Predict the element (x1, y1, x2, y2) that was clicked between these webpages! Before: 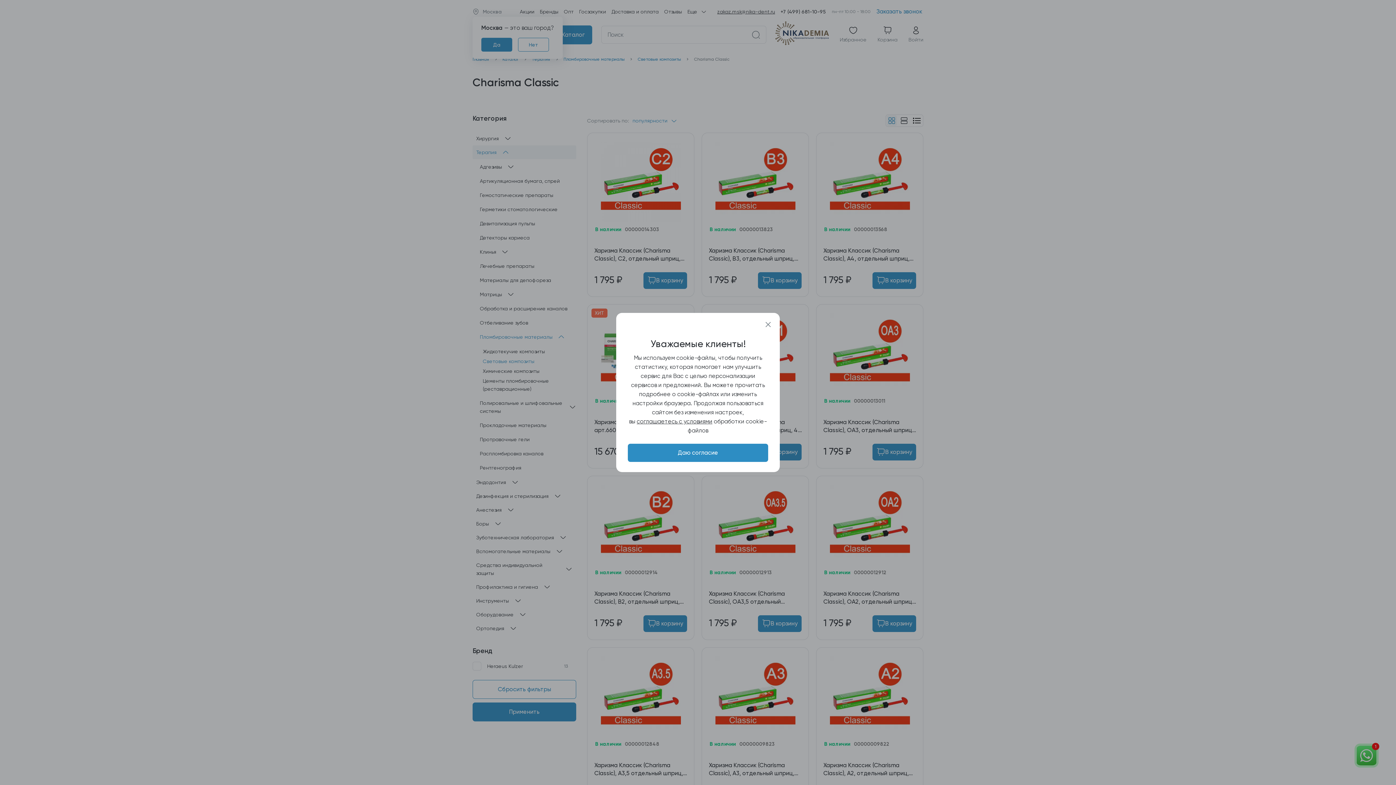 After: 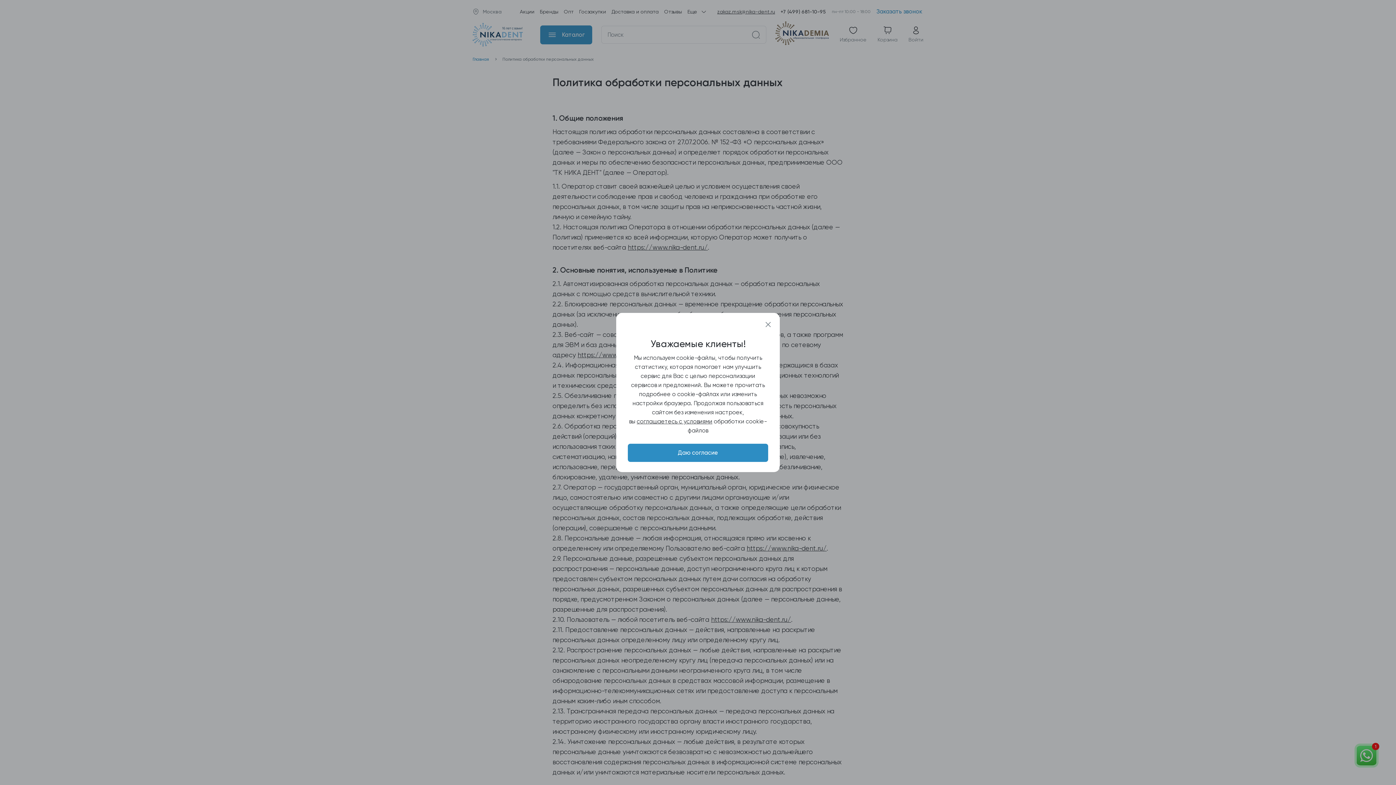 Action: bbox: (636, 418, 712, 425) label: соглашаетесь с условиями